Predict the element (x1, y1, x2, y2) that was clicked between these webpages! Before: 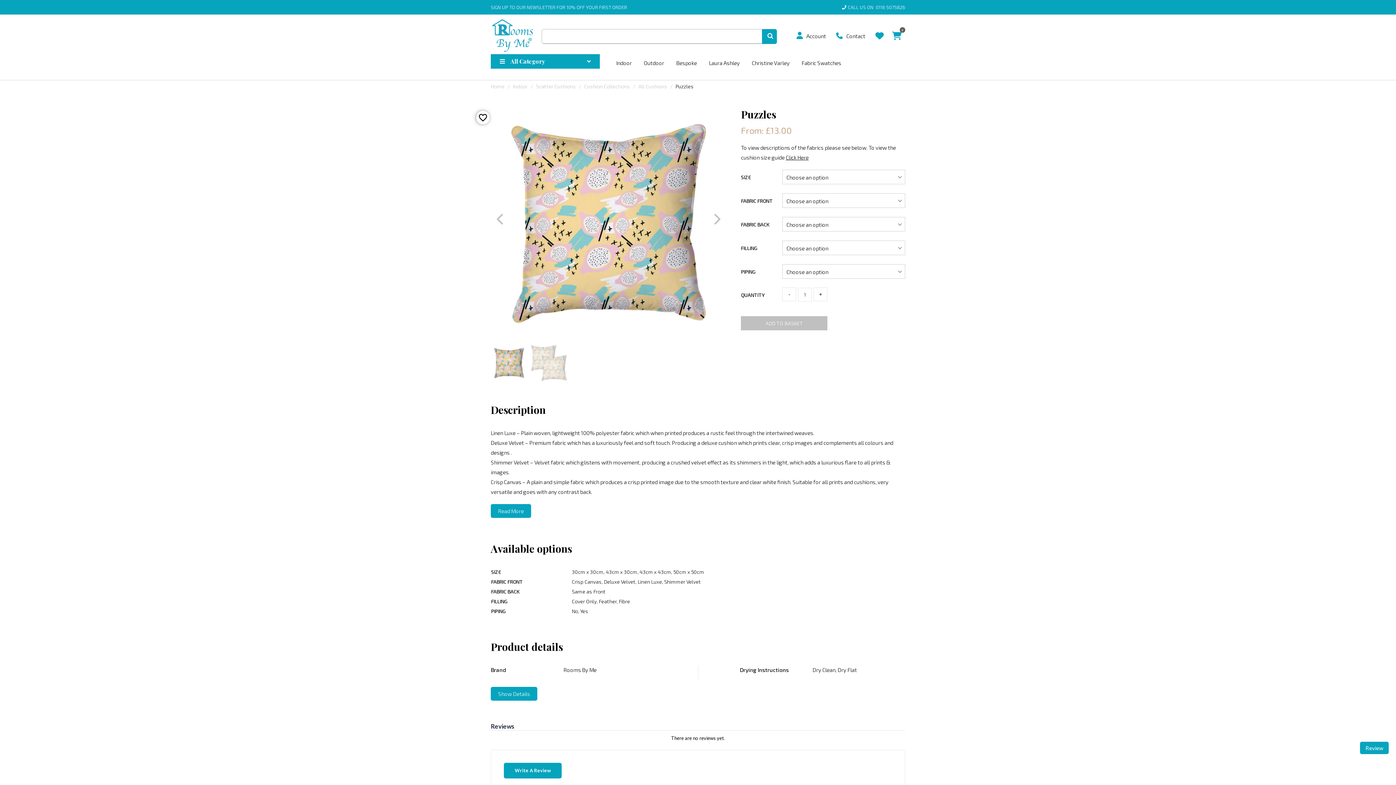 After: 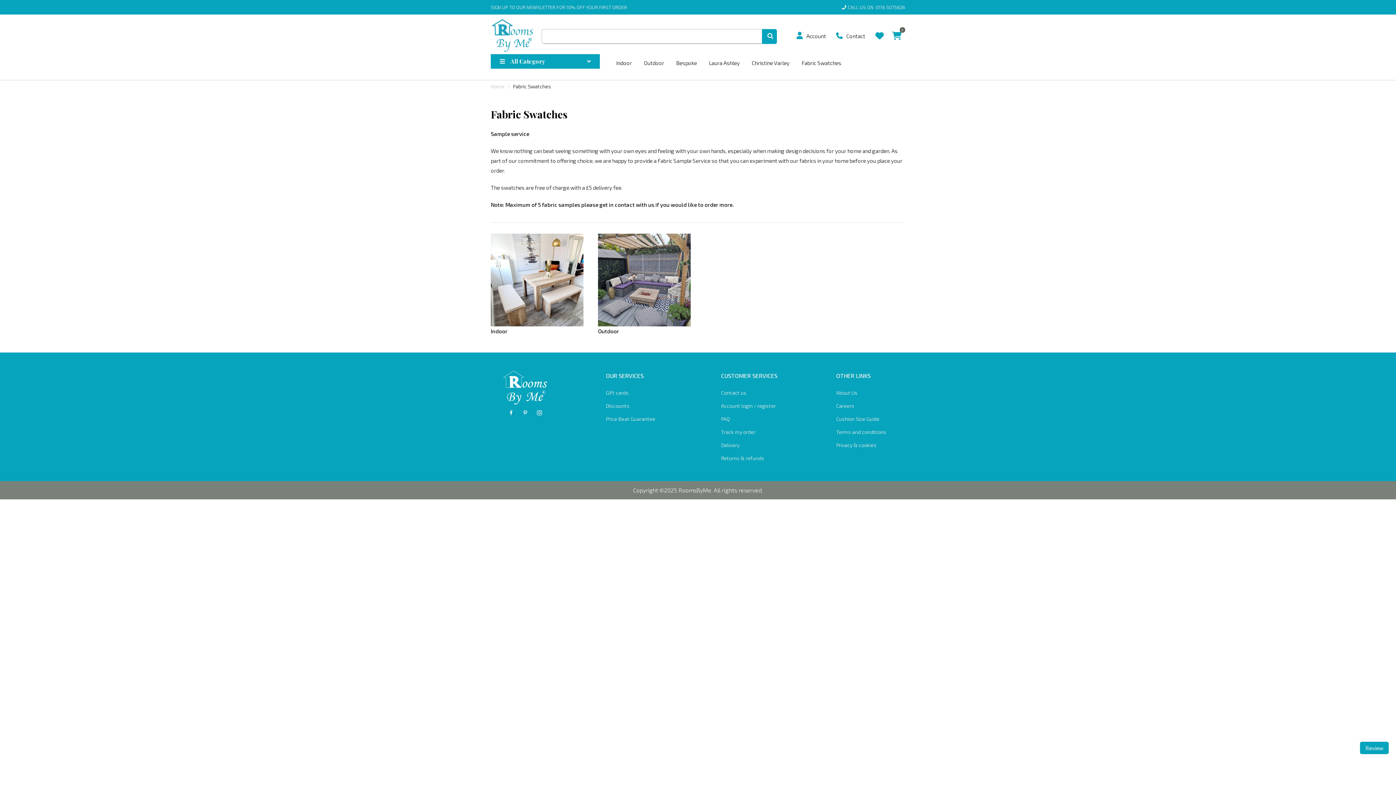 Action: bbox: (798, 57, 845, 68) label: Fabric Swatches